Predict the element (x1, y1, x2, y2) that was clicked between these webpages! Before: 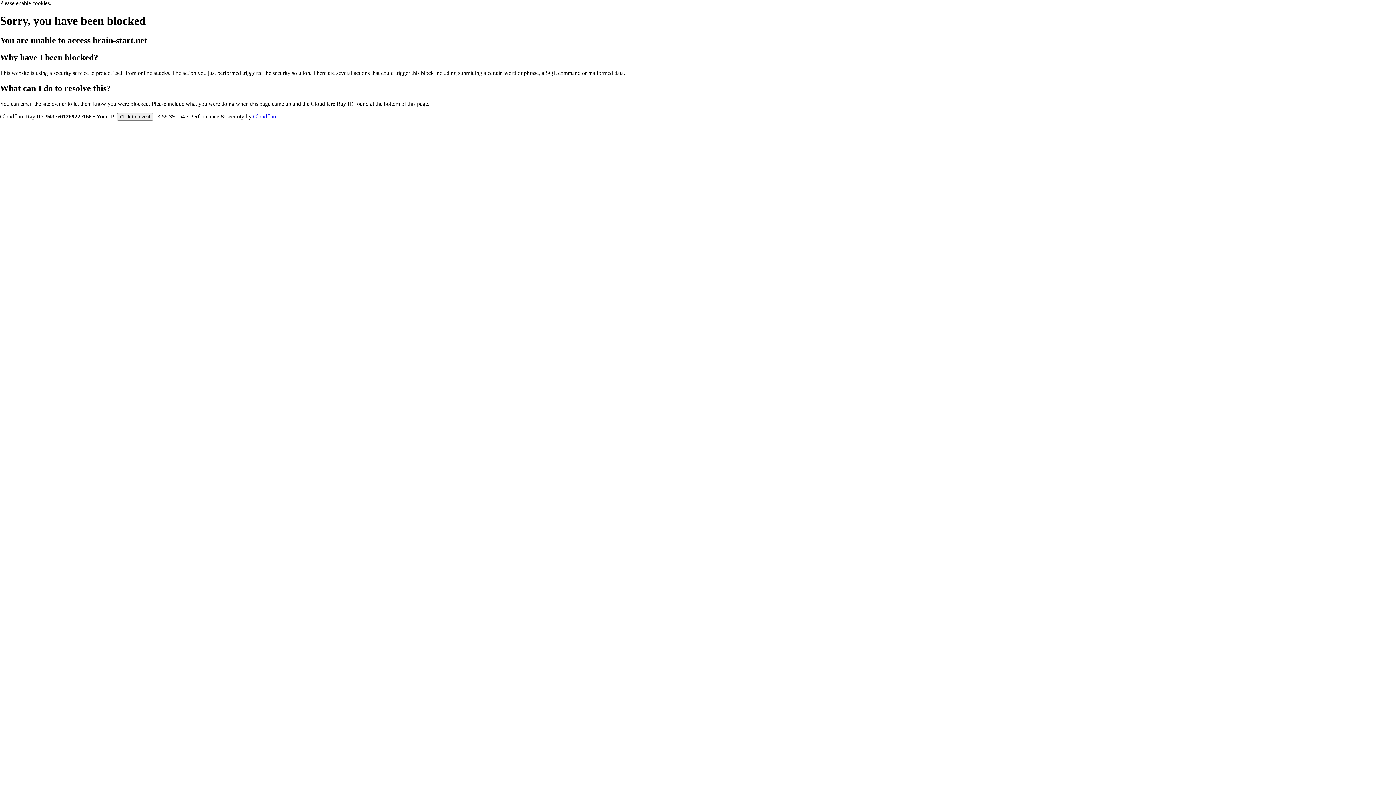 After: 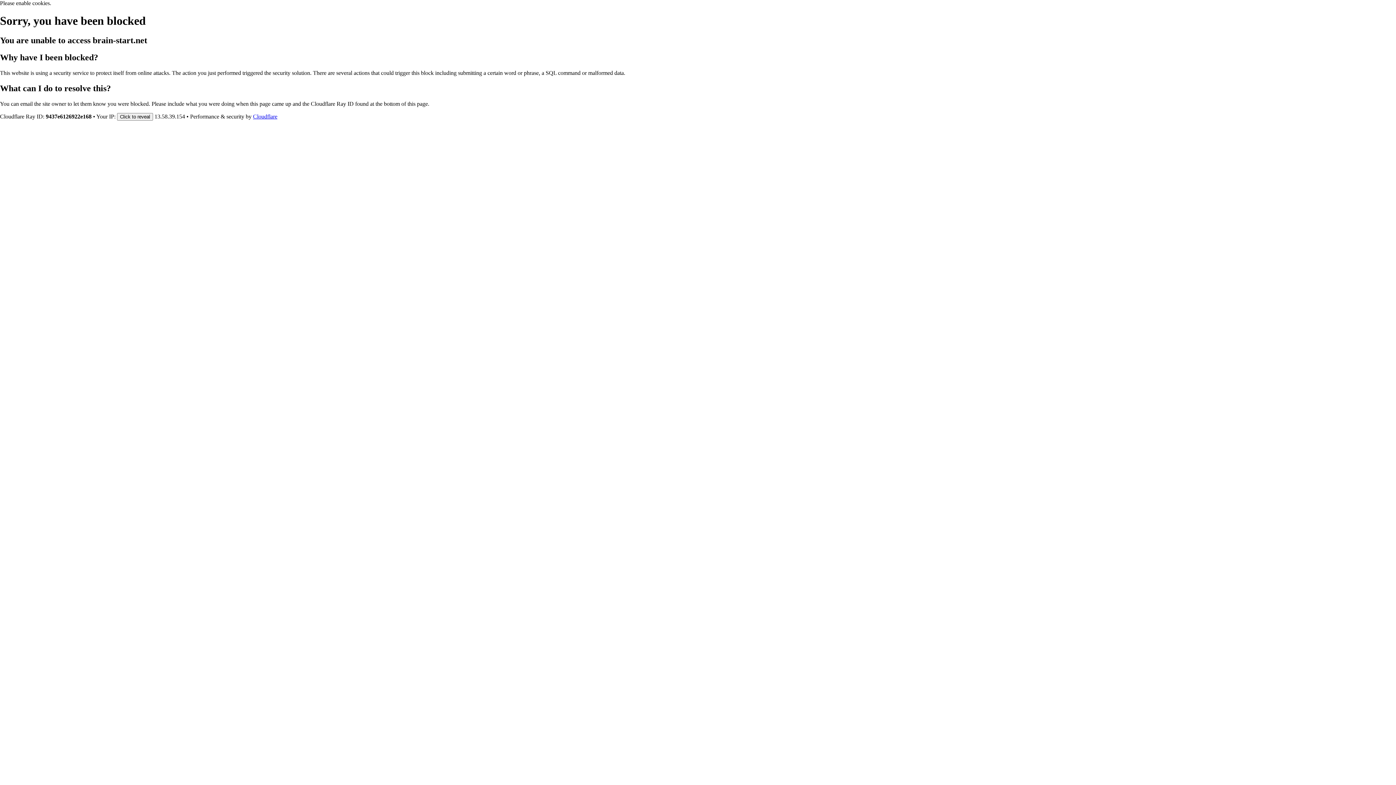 Action: bbox: (253, 113, 277, 119) label: Cloudflare